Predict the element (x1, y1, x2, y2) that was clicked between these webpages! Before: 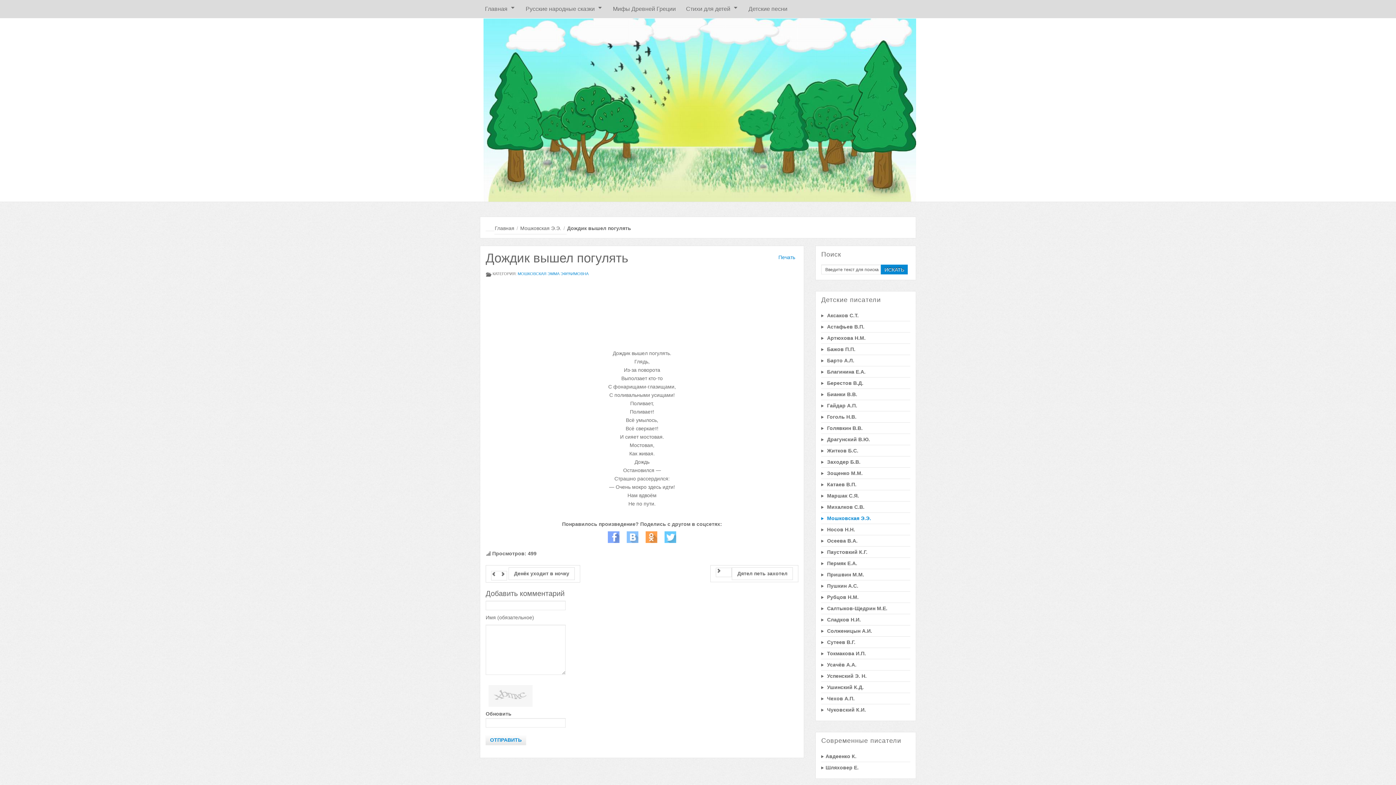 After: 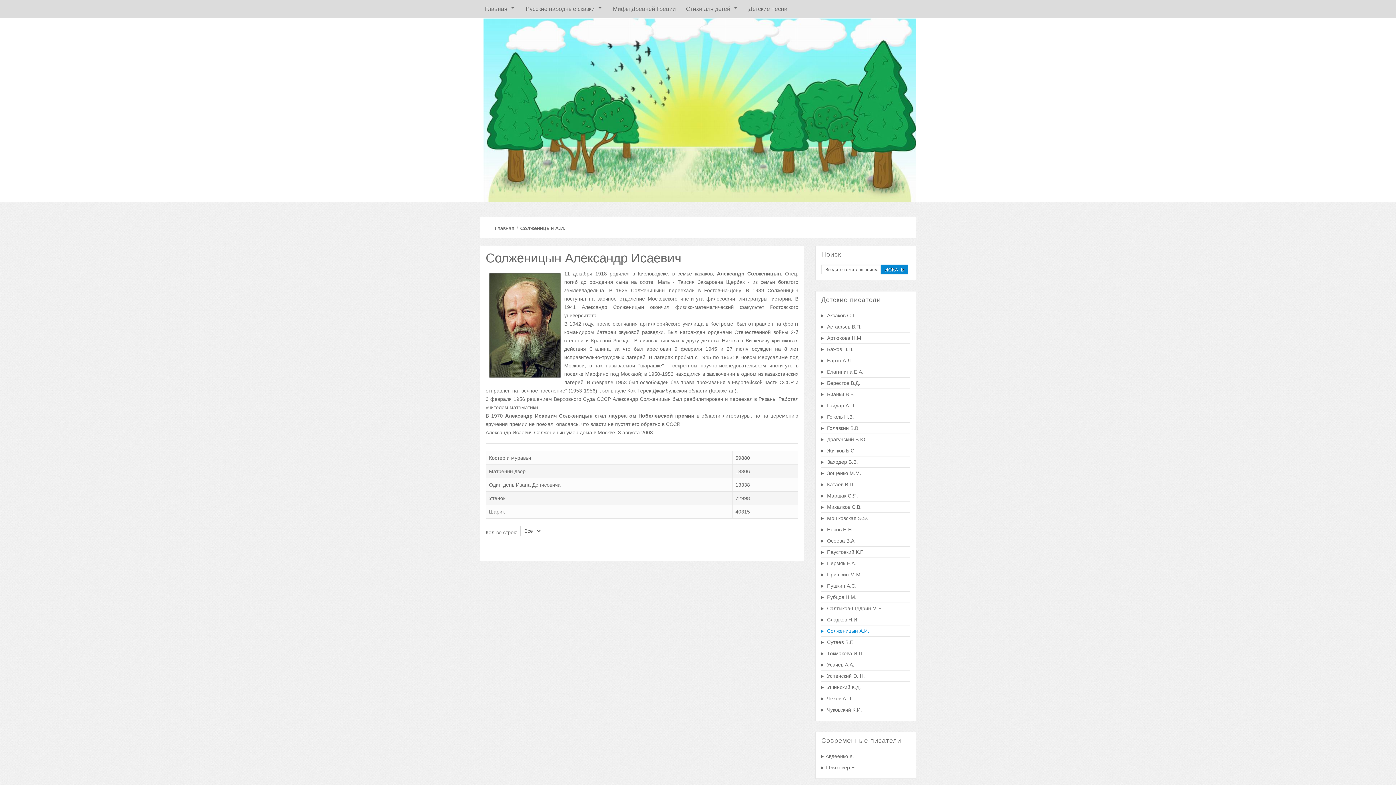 Action: label:  Солженицын А.И. bbox: (821, 625, 910, 636)